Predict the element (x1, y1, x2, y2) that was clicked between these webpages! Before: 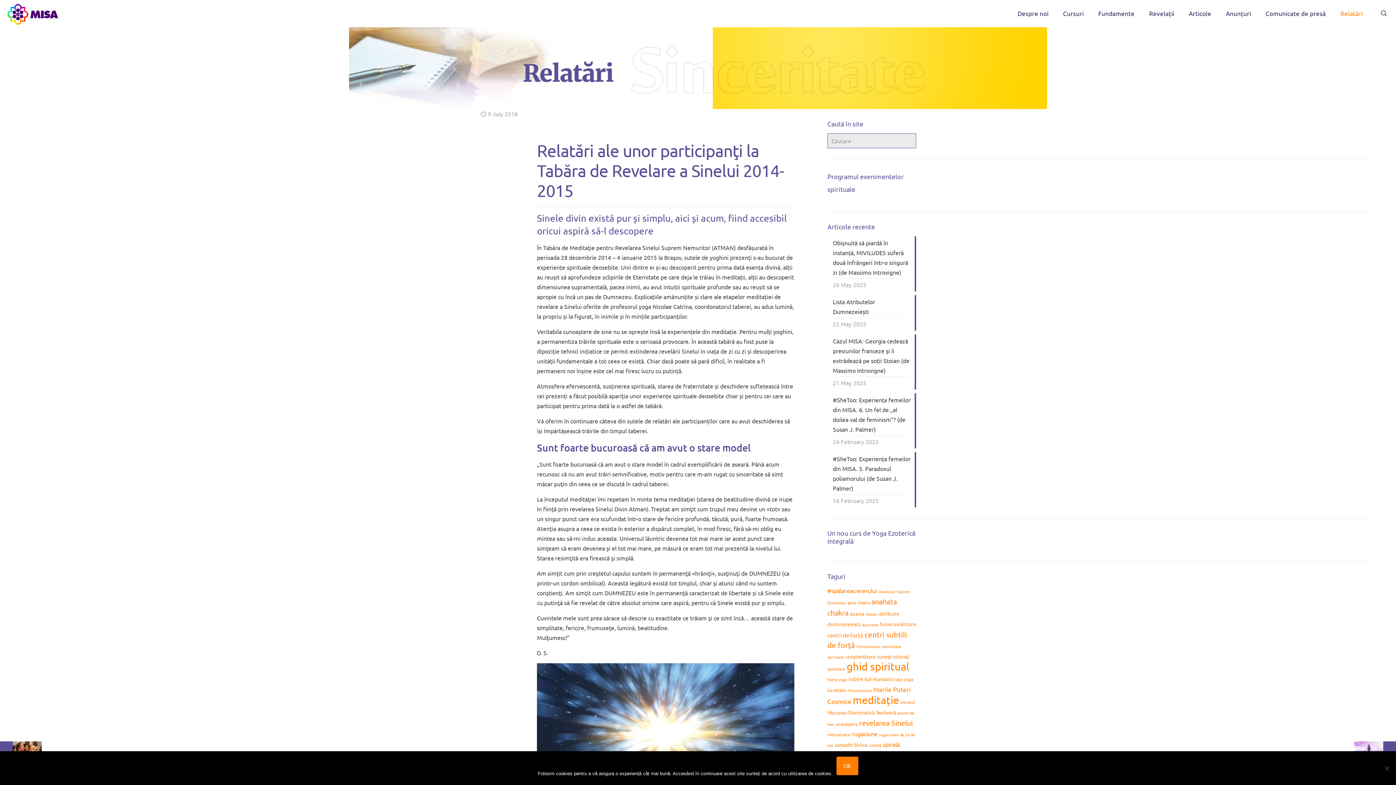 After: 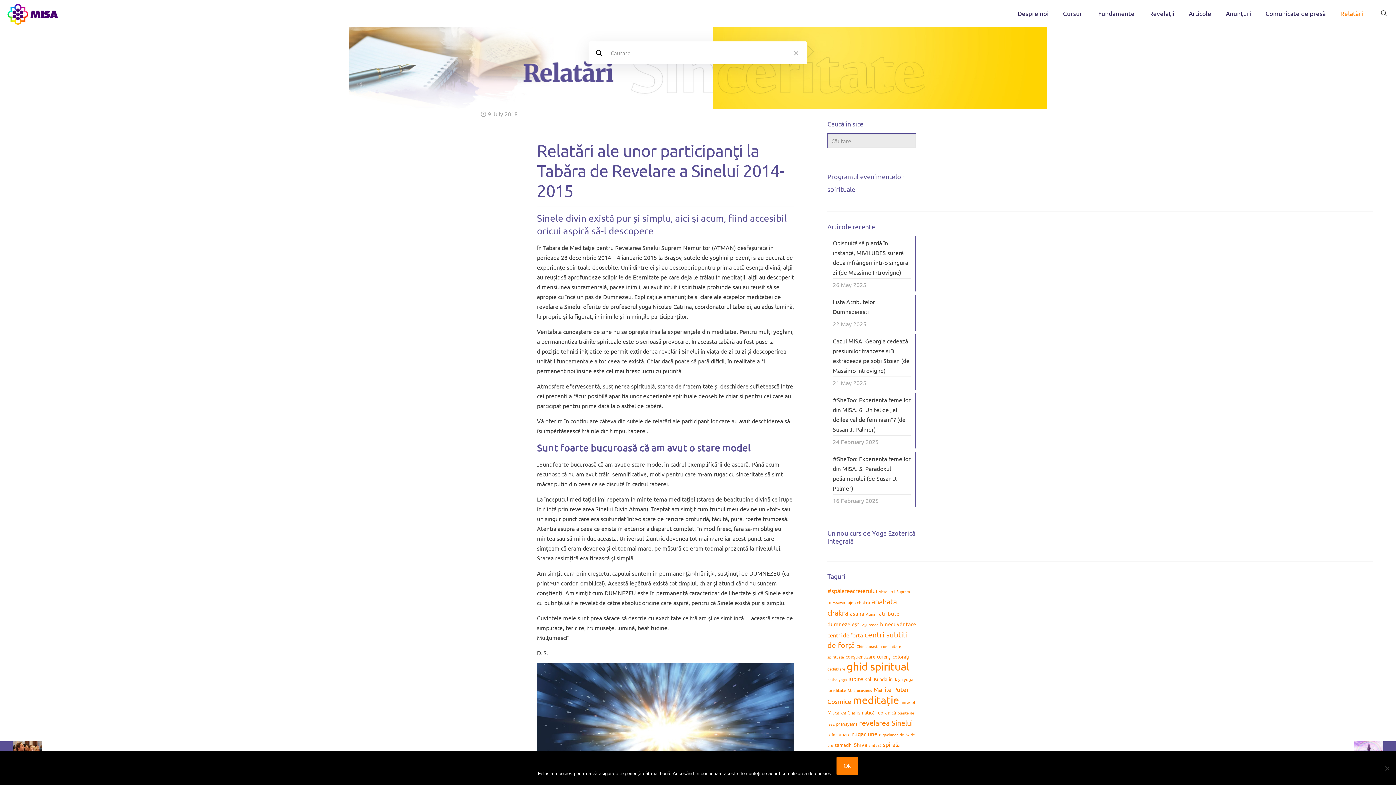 Action: bbox: (1379, 8, 1389, 18)